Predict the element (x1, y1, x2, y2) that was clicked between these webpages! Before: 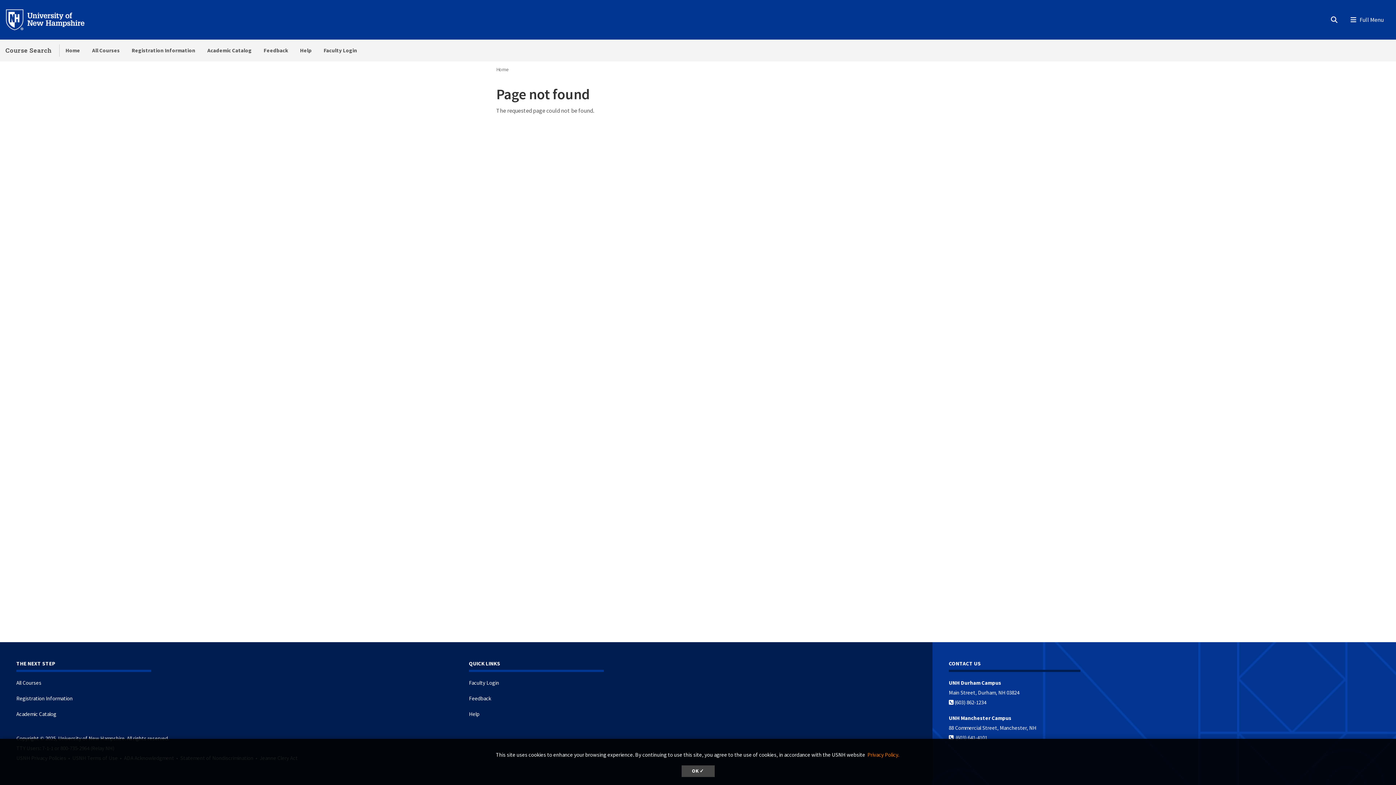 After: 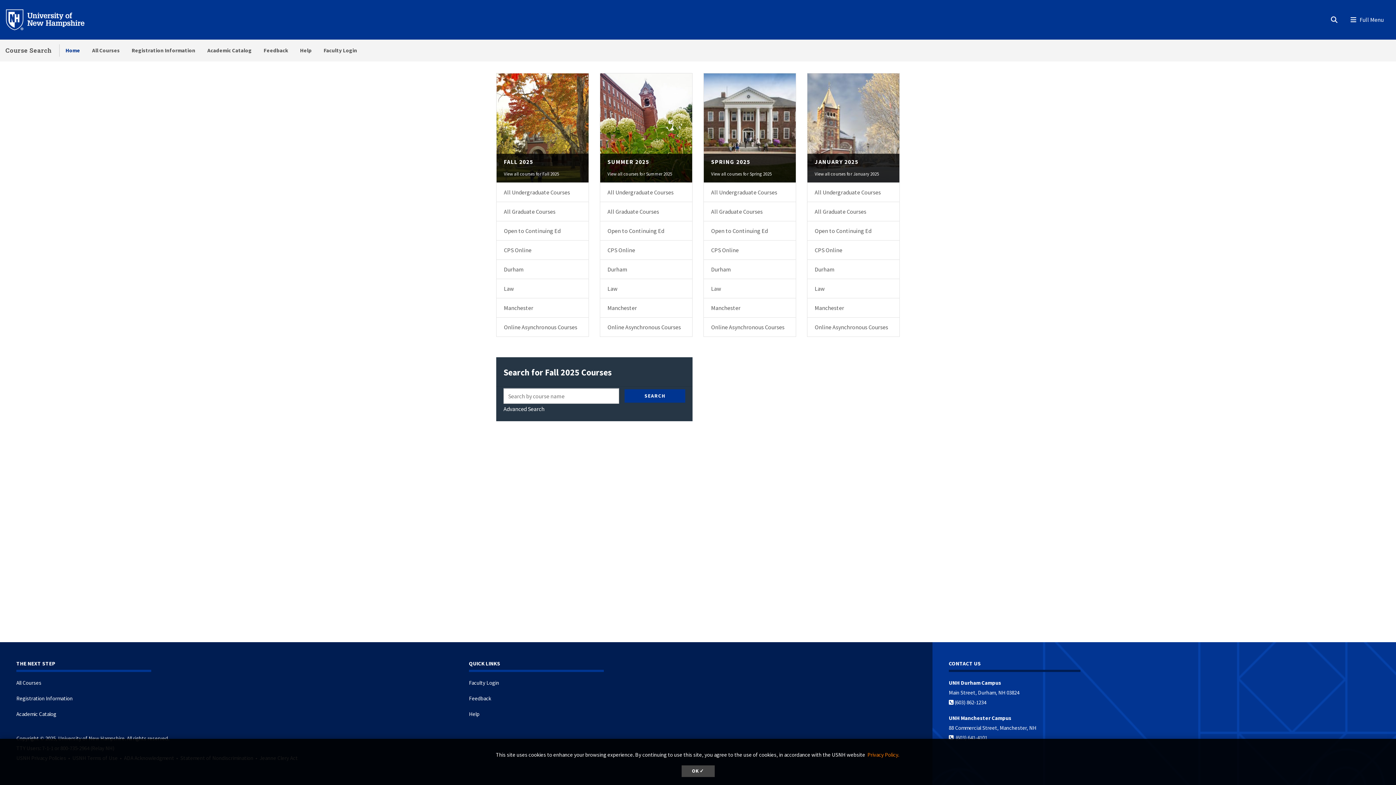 Action: bbox: (5, 46, 51, 54) label: Course Search